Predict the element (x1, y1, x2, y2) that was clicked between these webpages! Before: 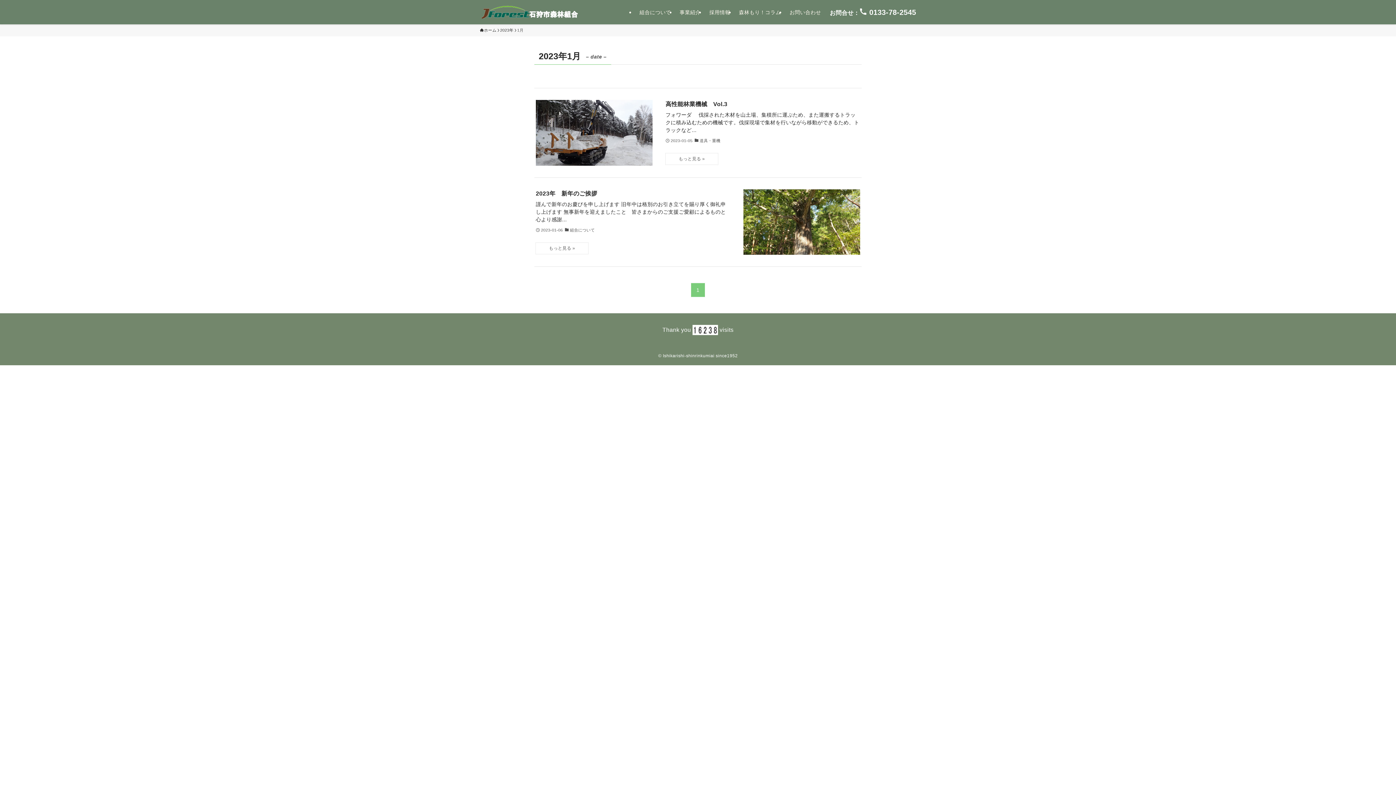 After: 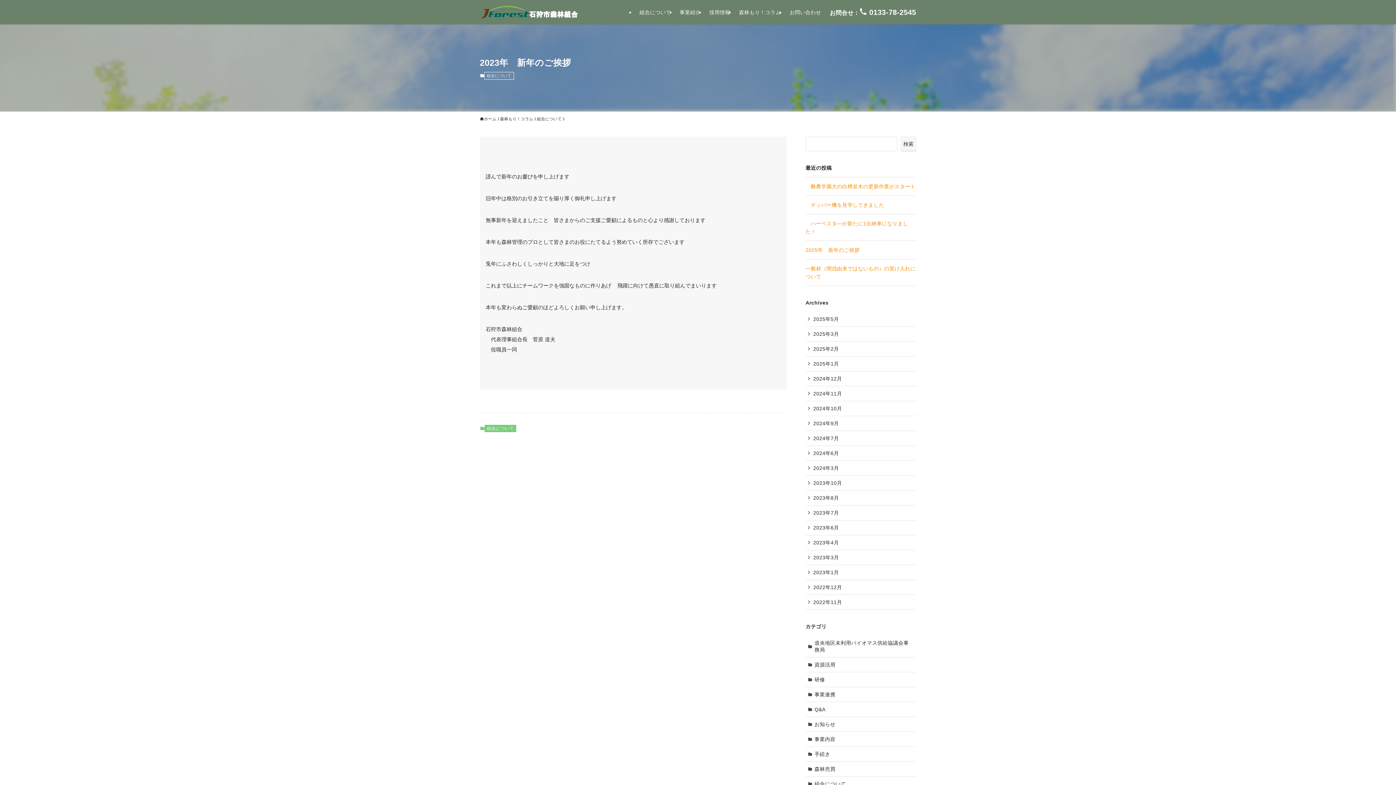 Action: label: 2023年　新年のご挨拶
謹んで新年のお慶びを申し上げます 旧年中は格別のお引き立てを賜り厚く御礼申し上げます 無事新年を迎えましたこと　皆さまからのご支援ご愛顧によるものと心より感謝...
2023-01-06
組合について bbox: (534, 189, 861, 254)